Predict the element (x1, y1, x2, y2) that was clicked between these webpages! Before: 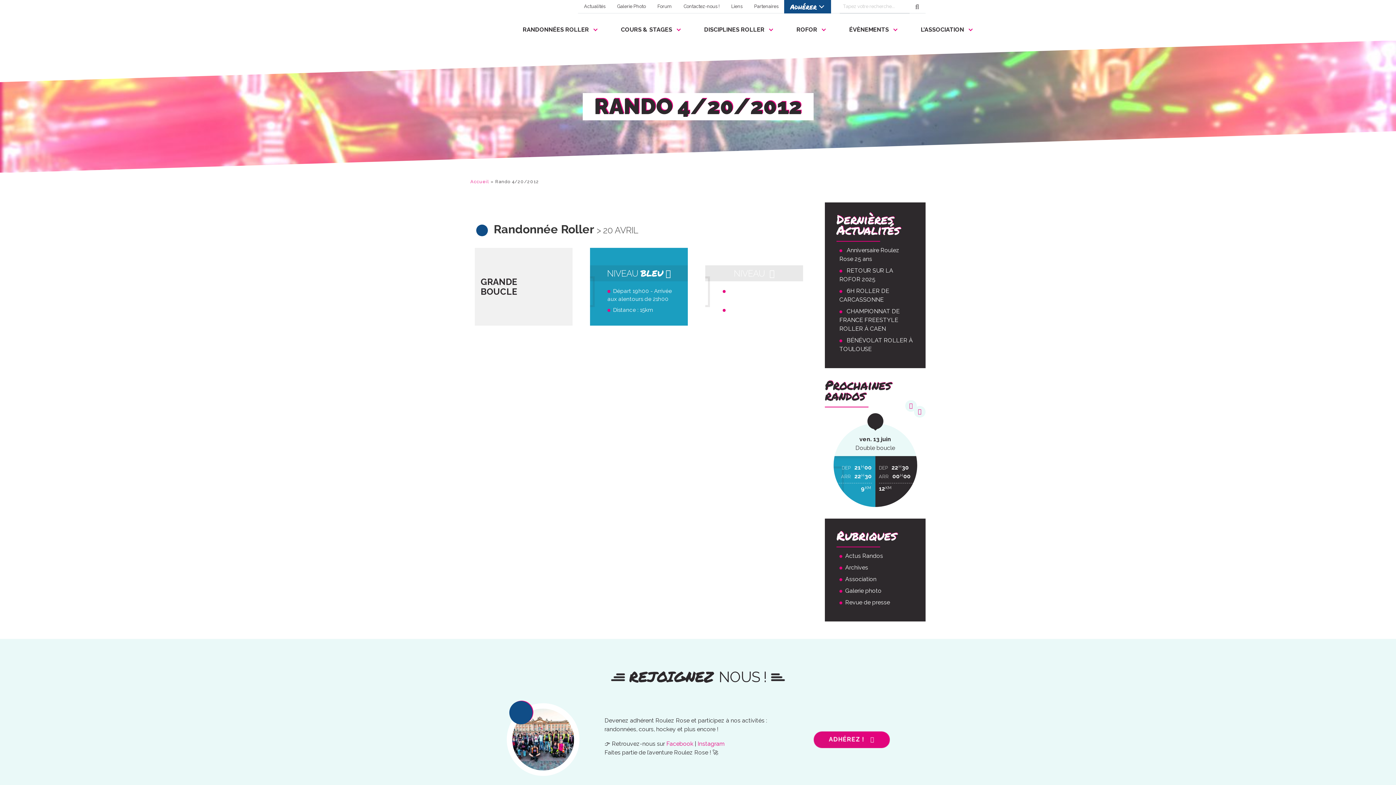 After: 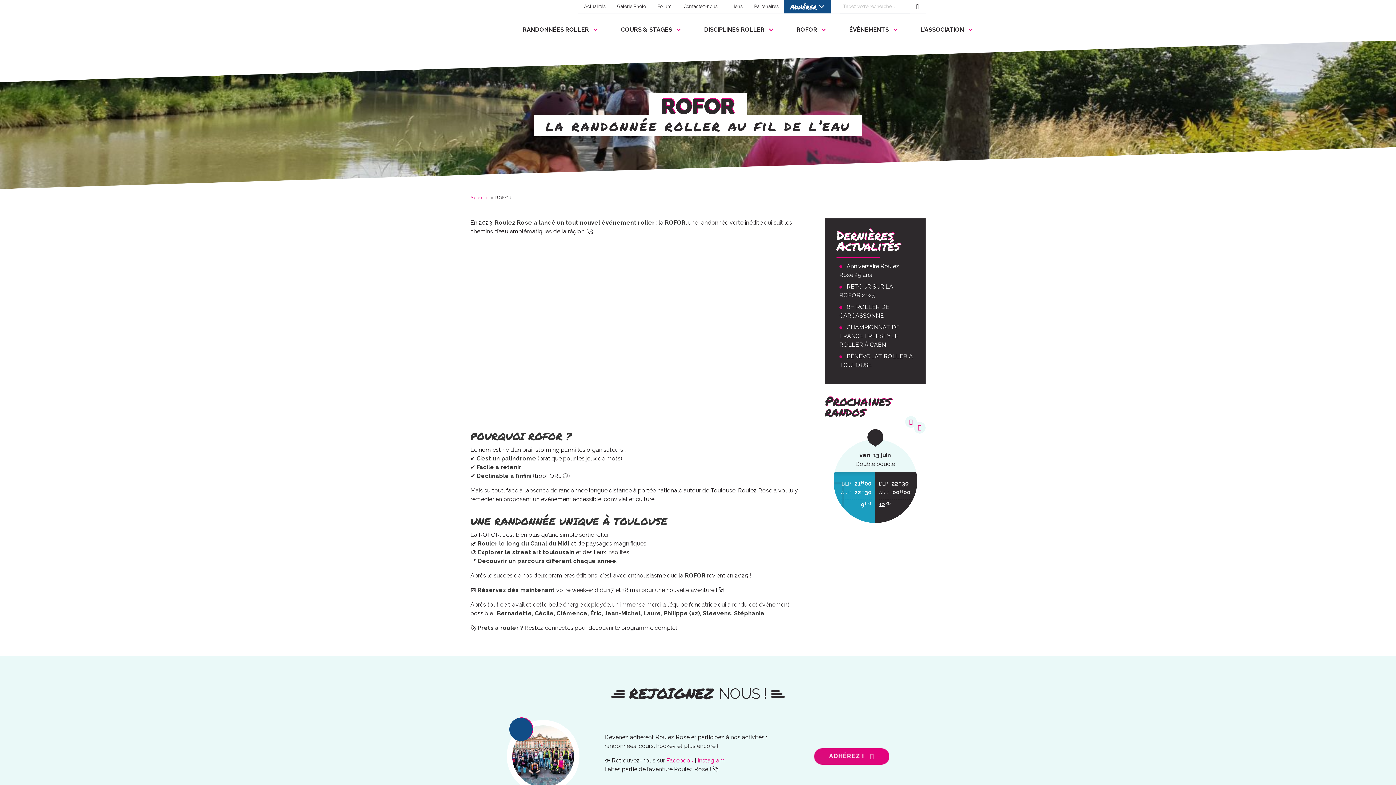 Action: label: ROFOR bbox: (790, 13, 832, 46)